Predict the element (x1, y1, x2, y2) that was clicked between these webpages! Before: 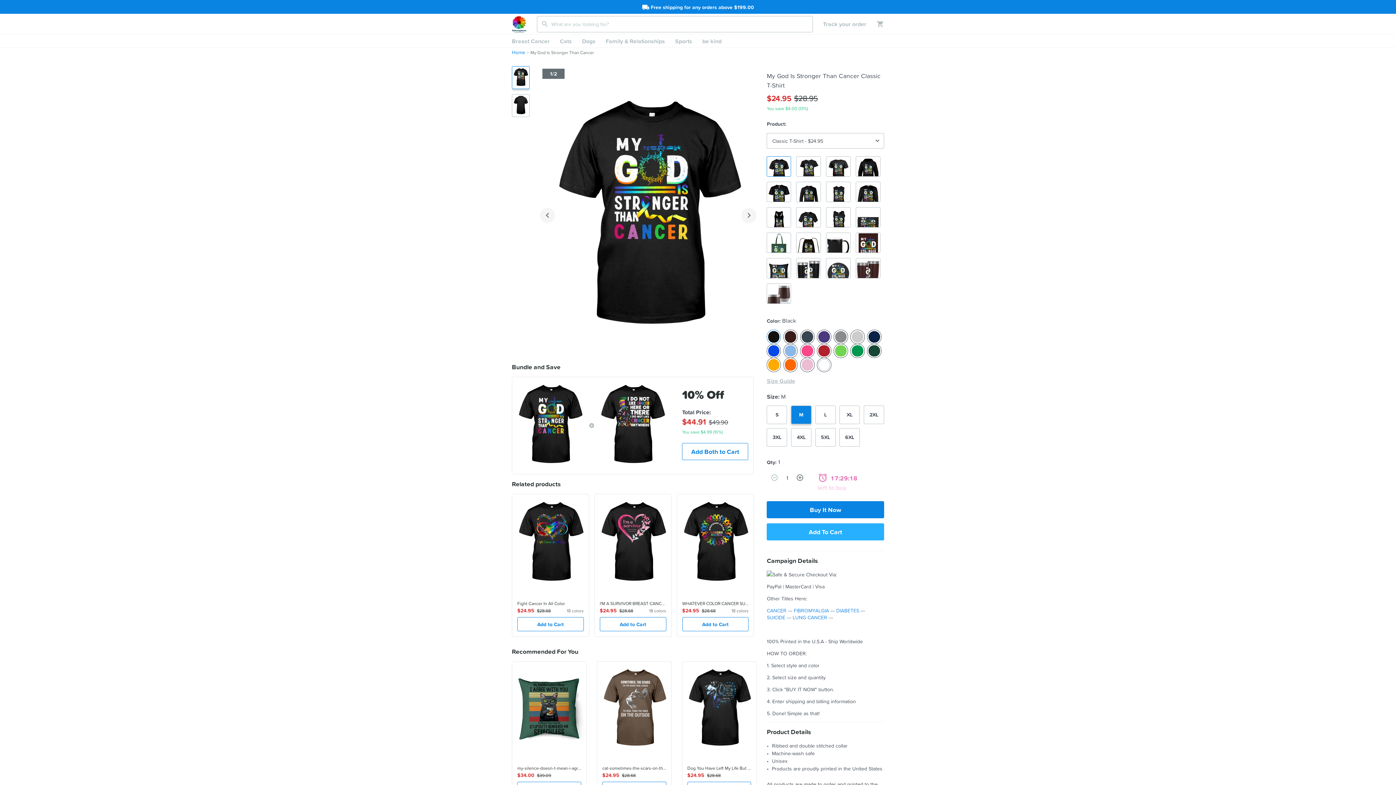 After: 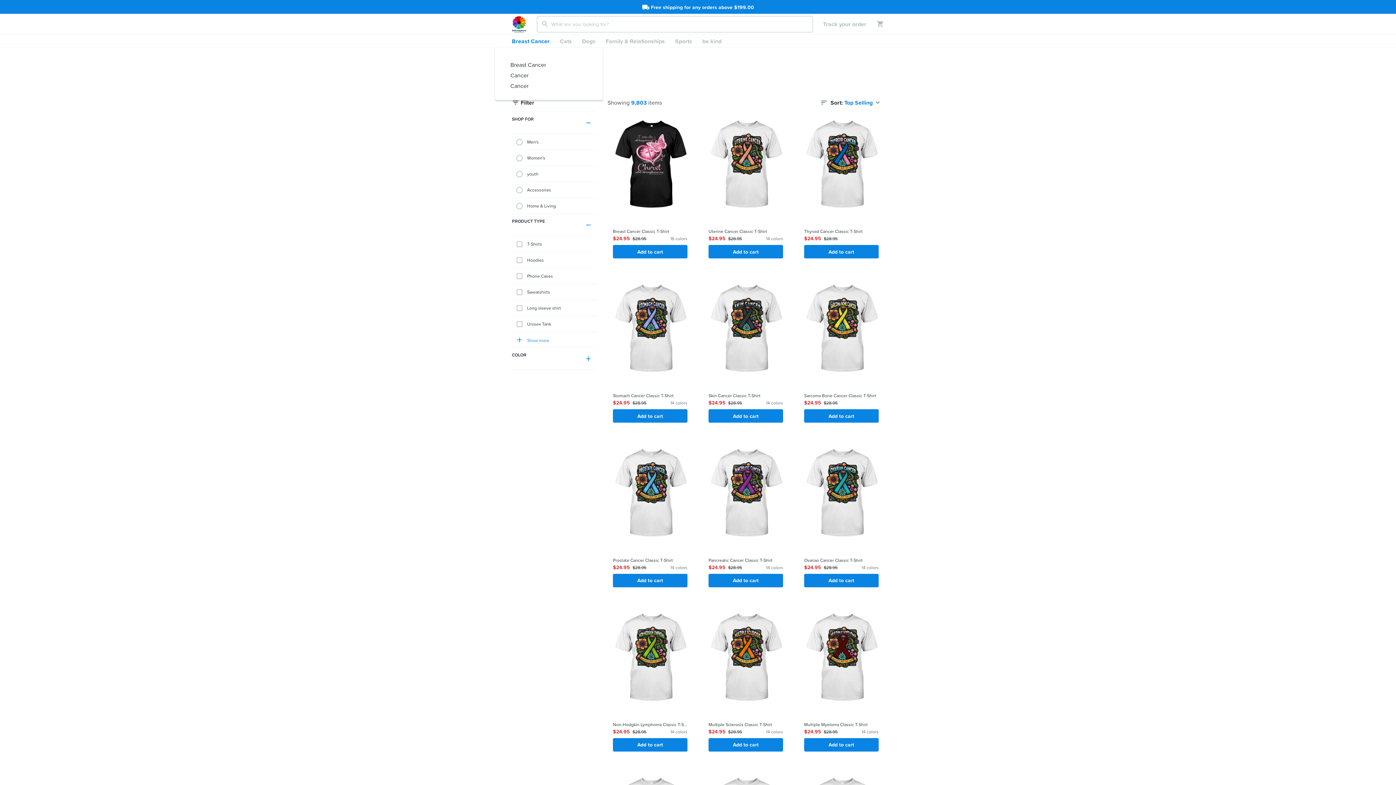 Action: label: Breast Cancer bbox: (506, 34, 554, 47)